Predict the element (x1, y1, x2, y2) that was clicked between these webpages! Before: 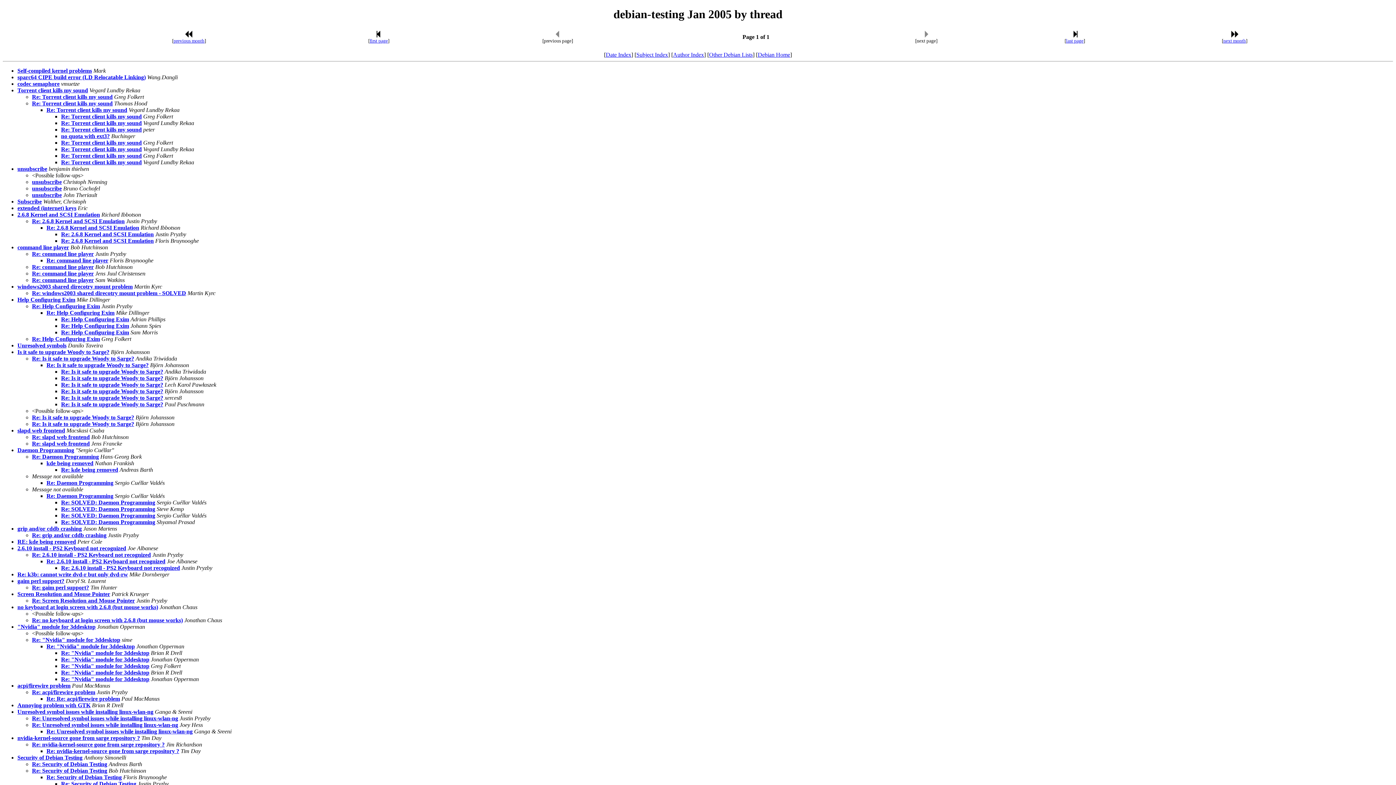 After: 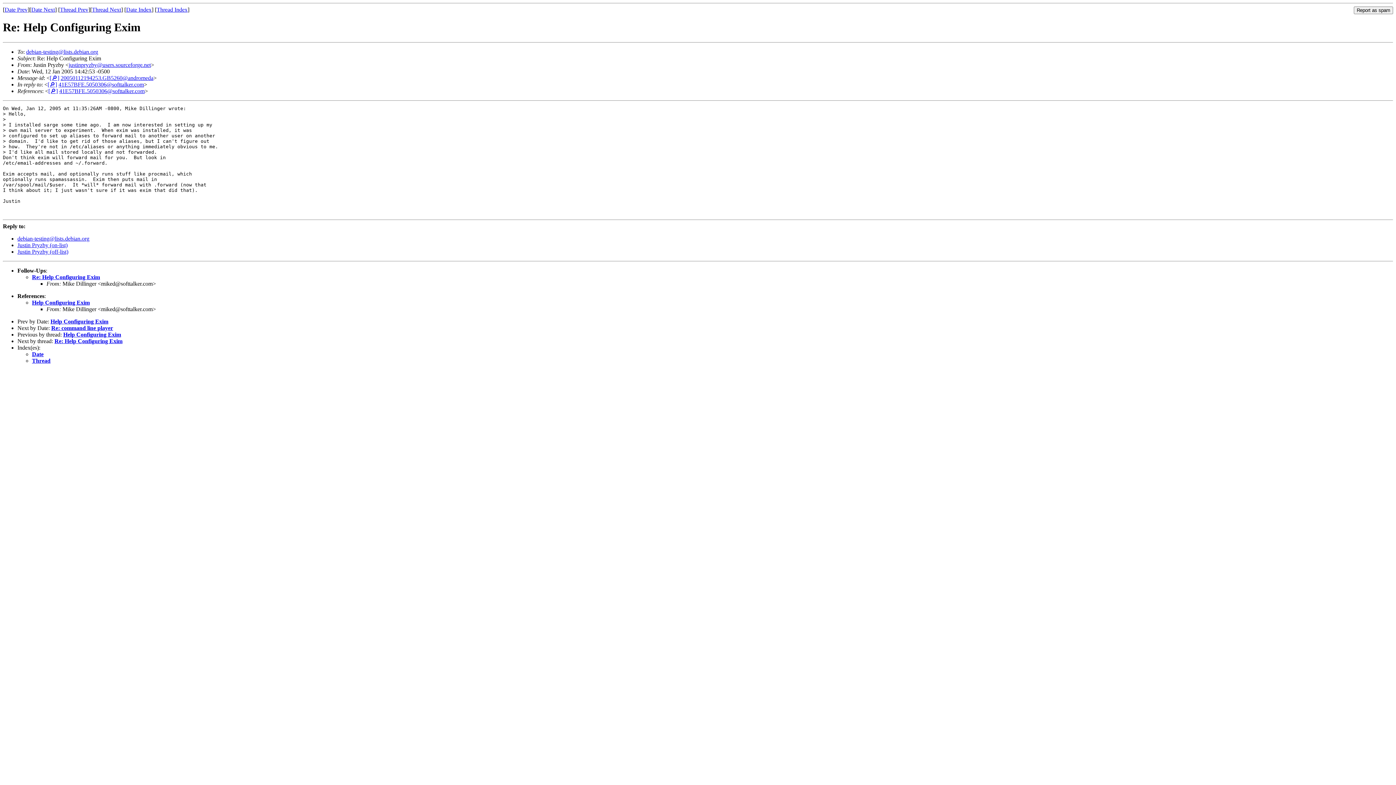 Action: bbox: (32, 303, 100, 309) label: Re: Help Configuring Exim